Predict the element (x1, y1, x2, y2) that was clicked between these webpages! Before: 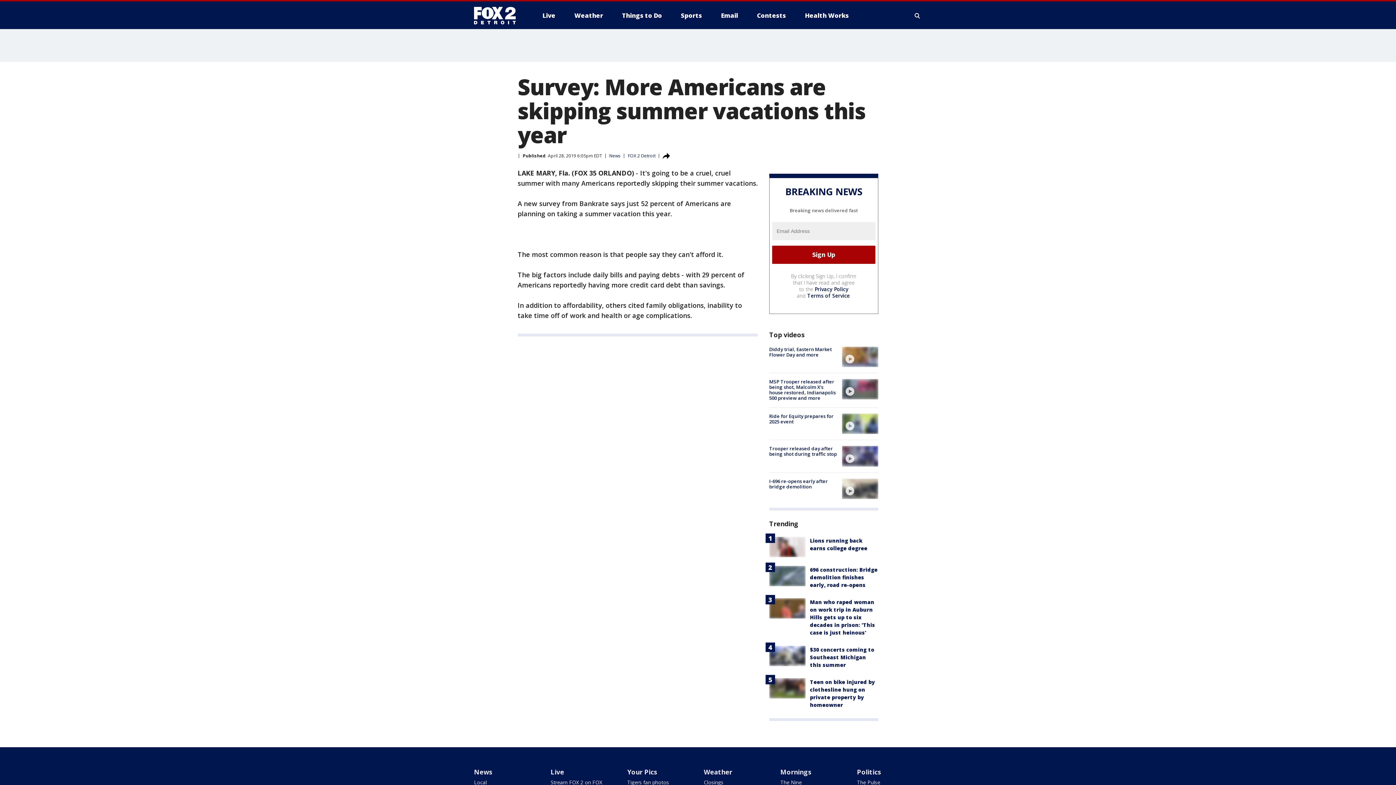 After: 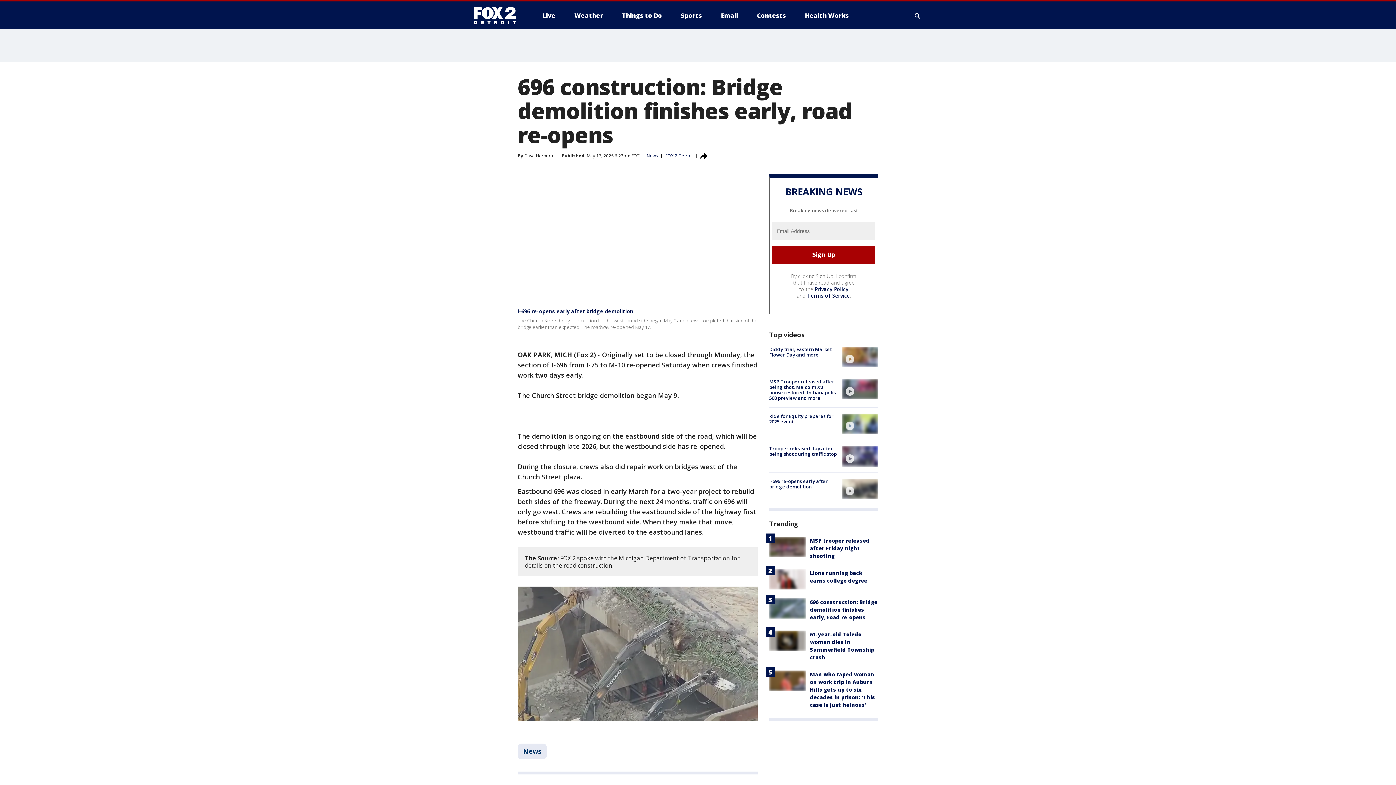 Action: label: 696 construction: Bridge demolition finishes early, road re-opens bbox: (810, 566, 877, 588)